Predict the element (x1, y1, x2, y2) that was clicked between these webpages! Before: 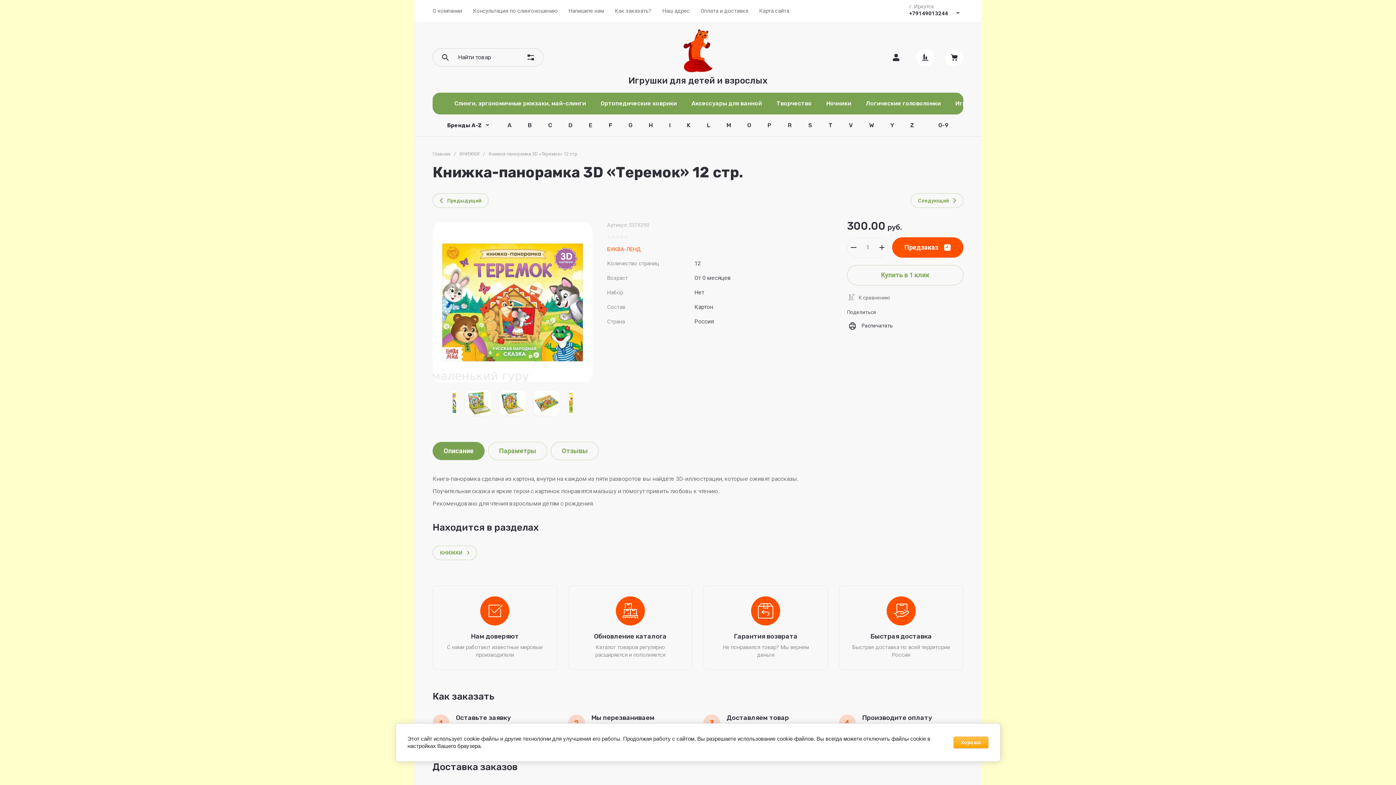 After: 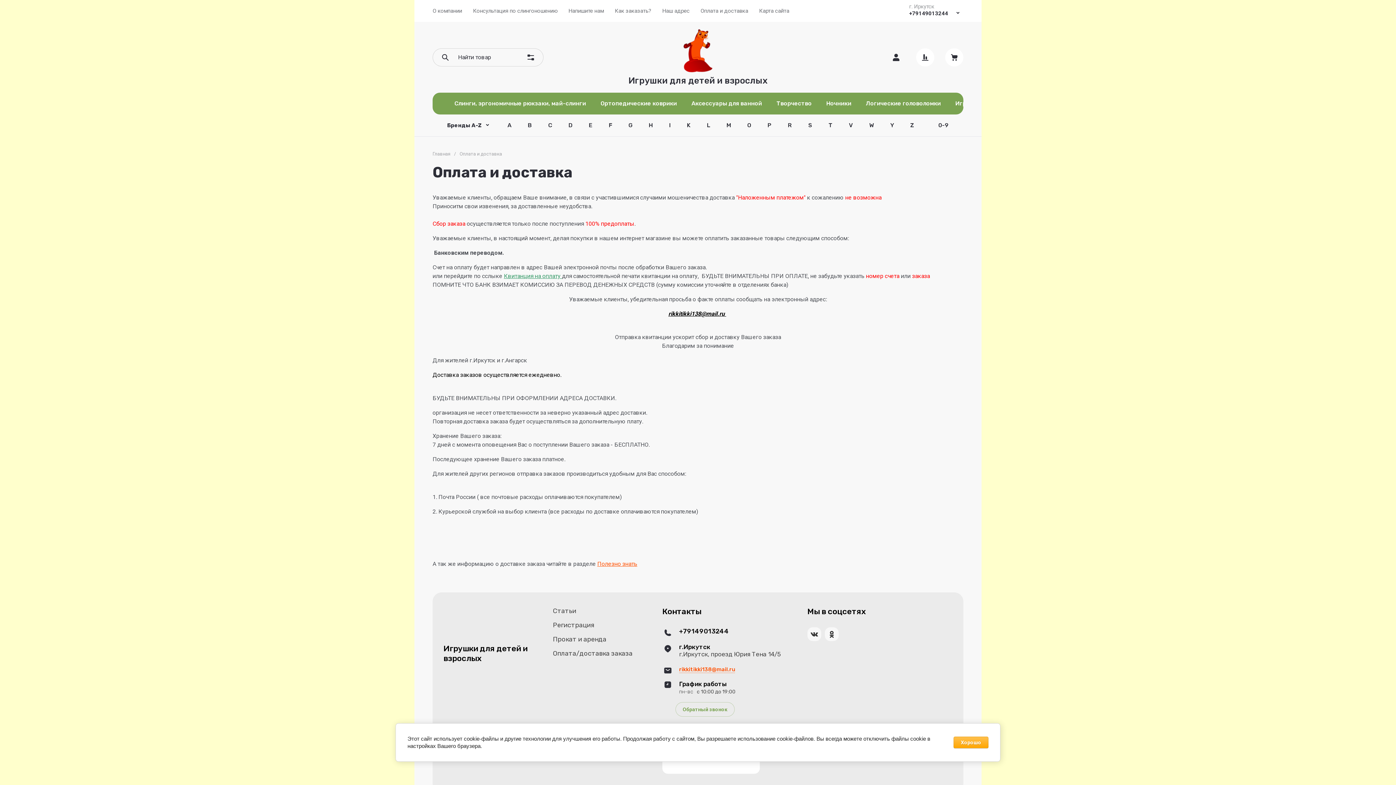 Action: bbox: (695, 0, 753, 21) label: Оплата и доставка